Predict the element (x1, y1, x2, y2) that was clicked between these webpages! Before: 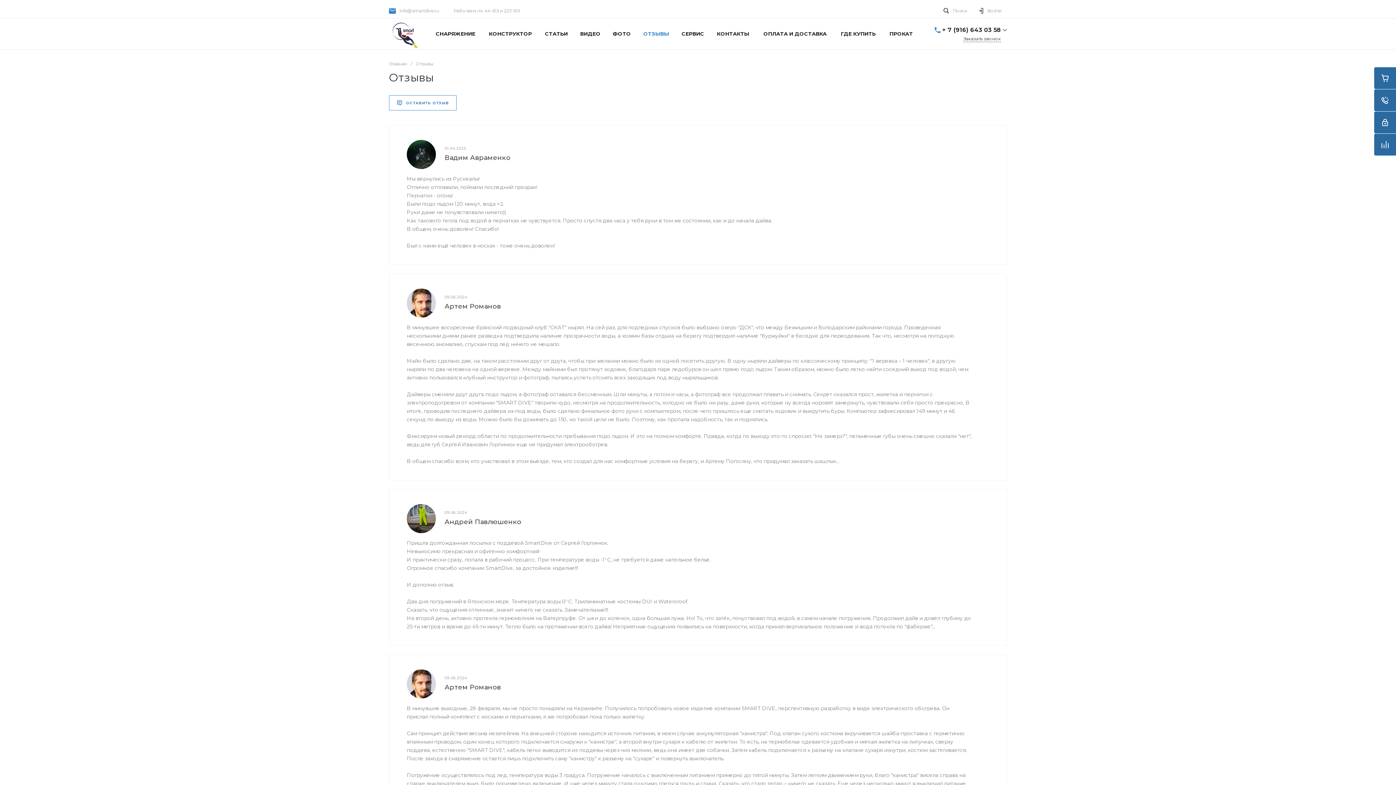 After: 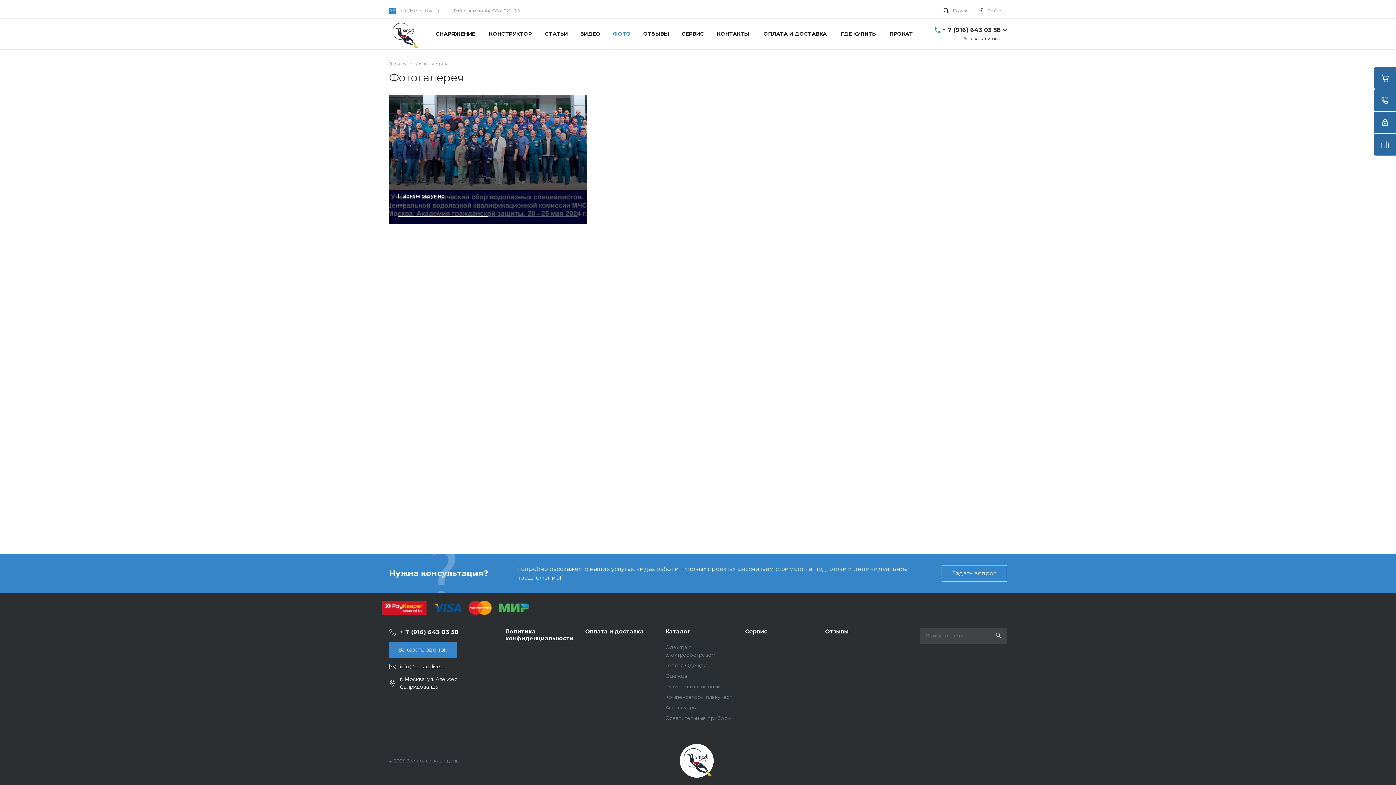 Action: bbox: (606, 18, 637, 49) label: ФОТО